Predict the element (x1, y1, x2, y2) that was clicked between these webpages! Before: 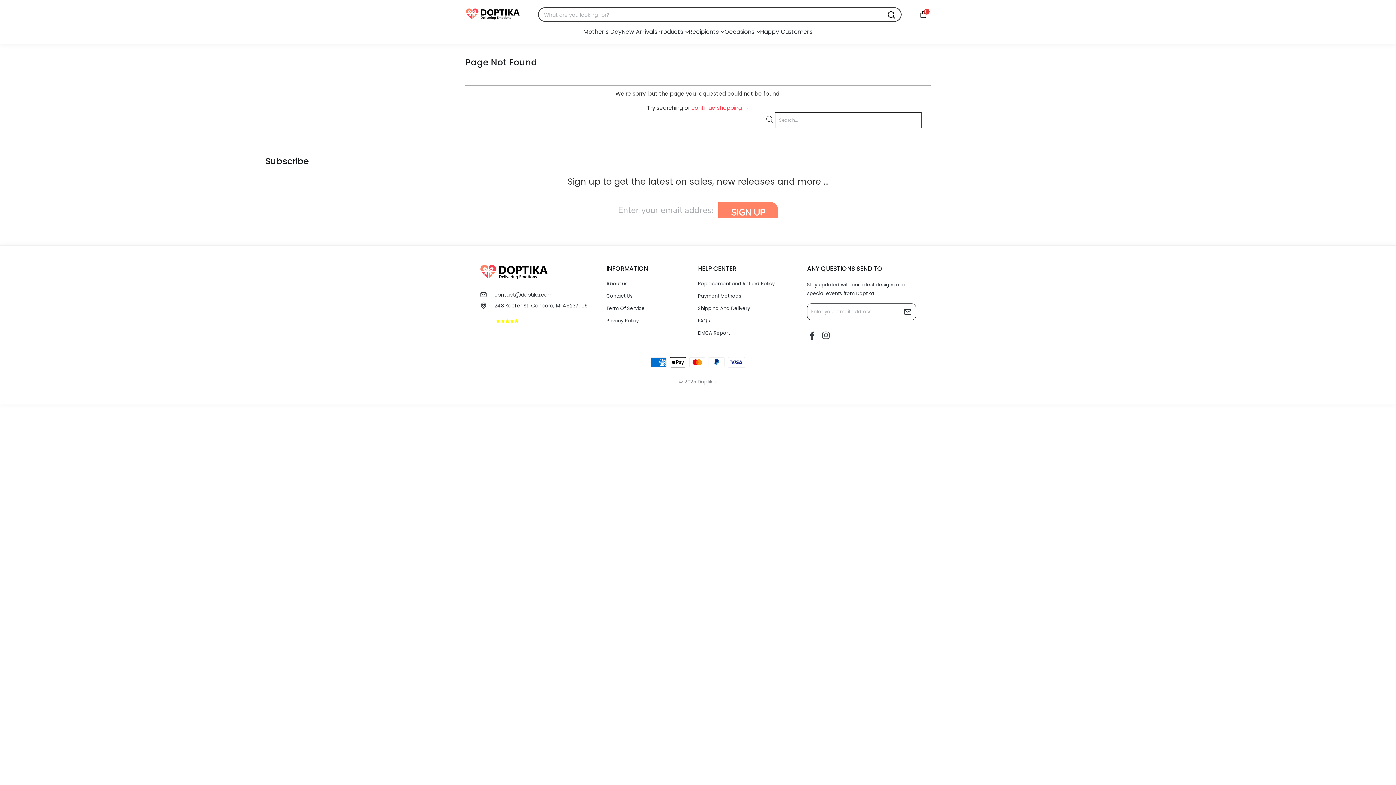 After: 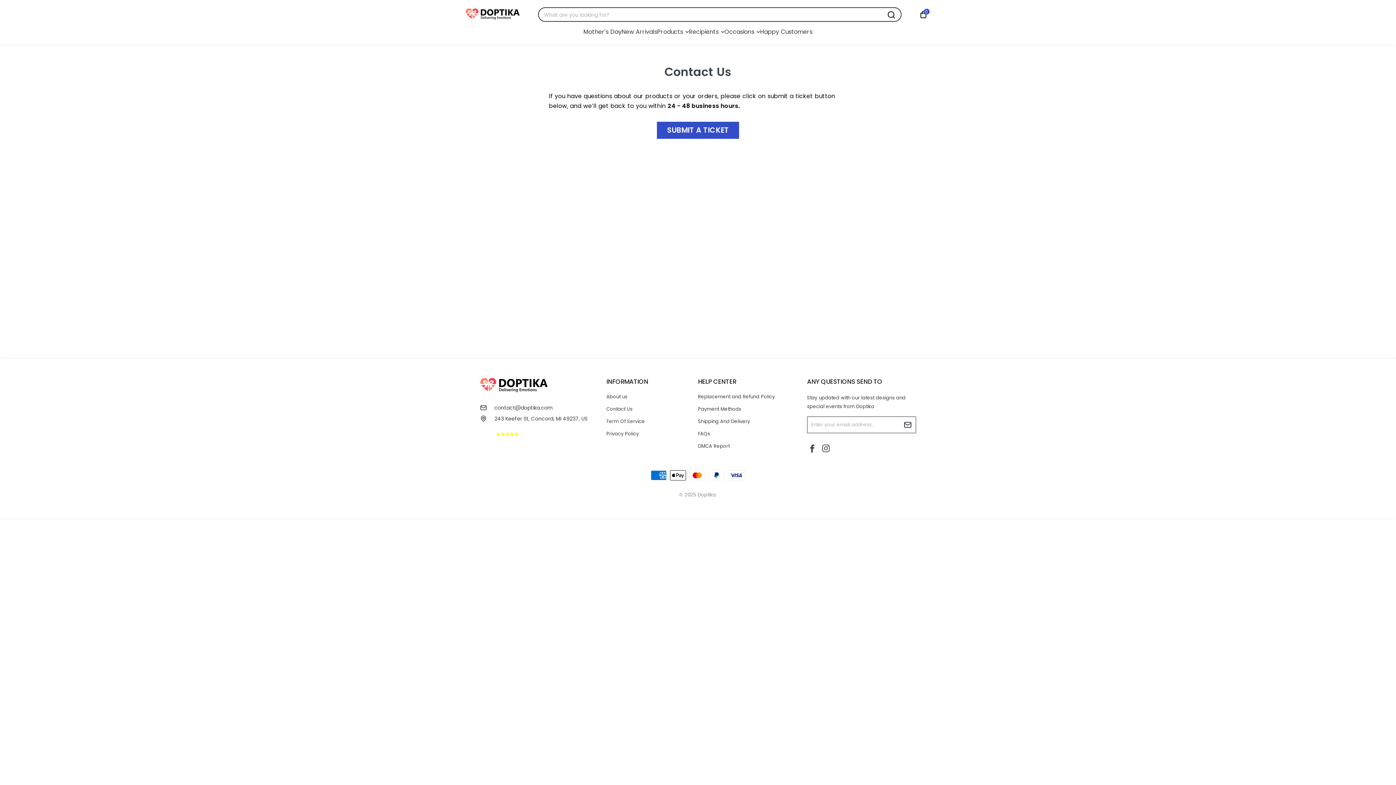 Action: label: Contact Us bbox: (606, 292, 632, 299)